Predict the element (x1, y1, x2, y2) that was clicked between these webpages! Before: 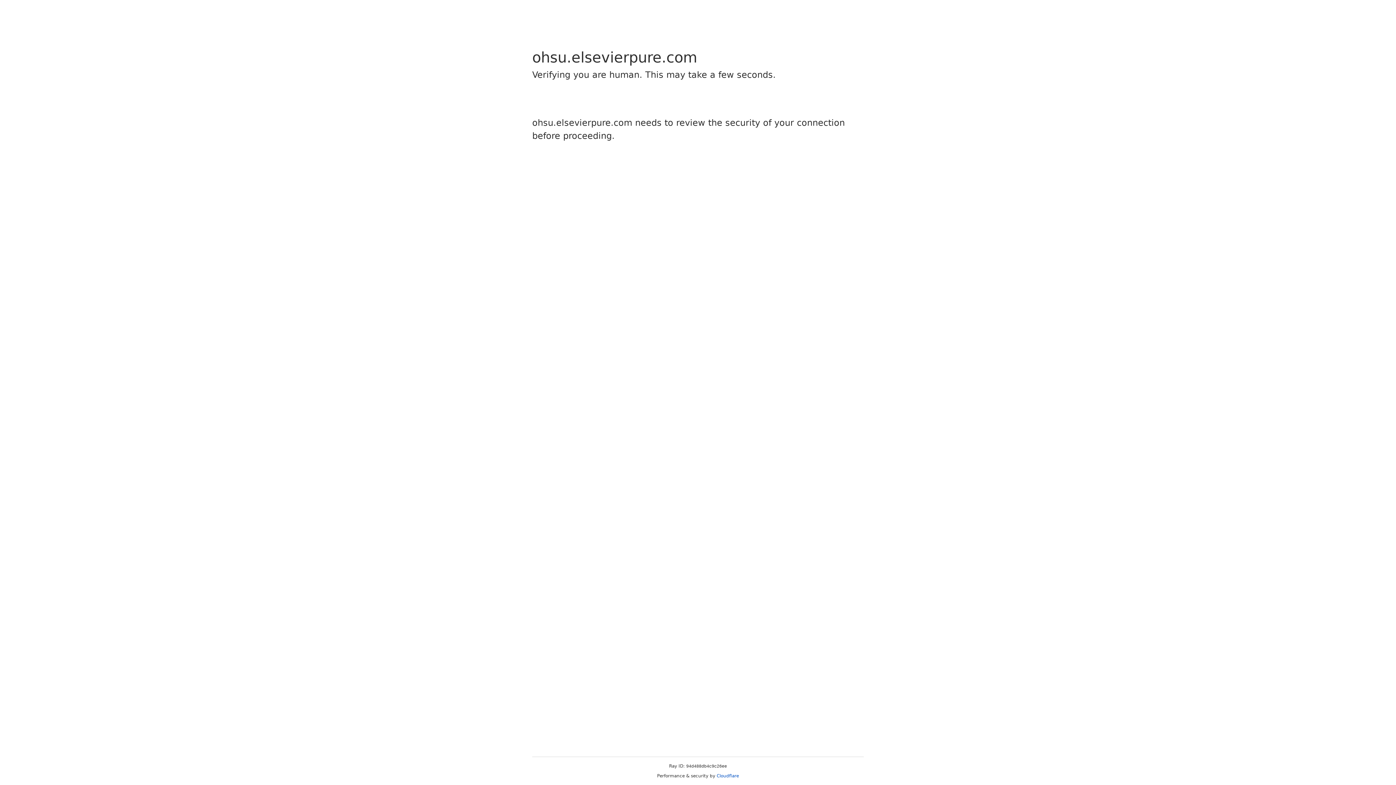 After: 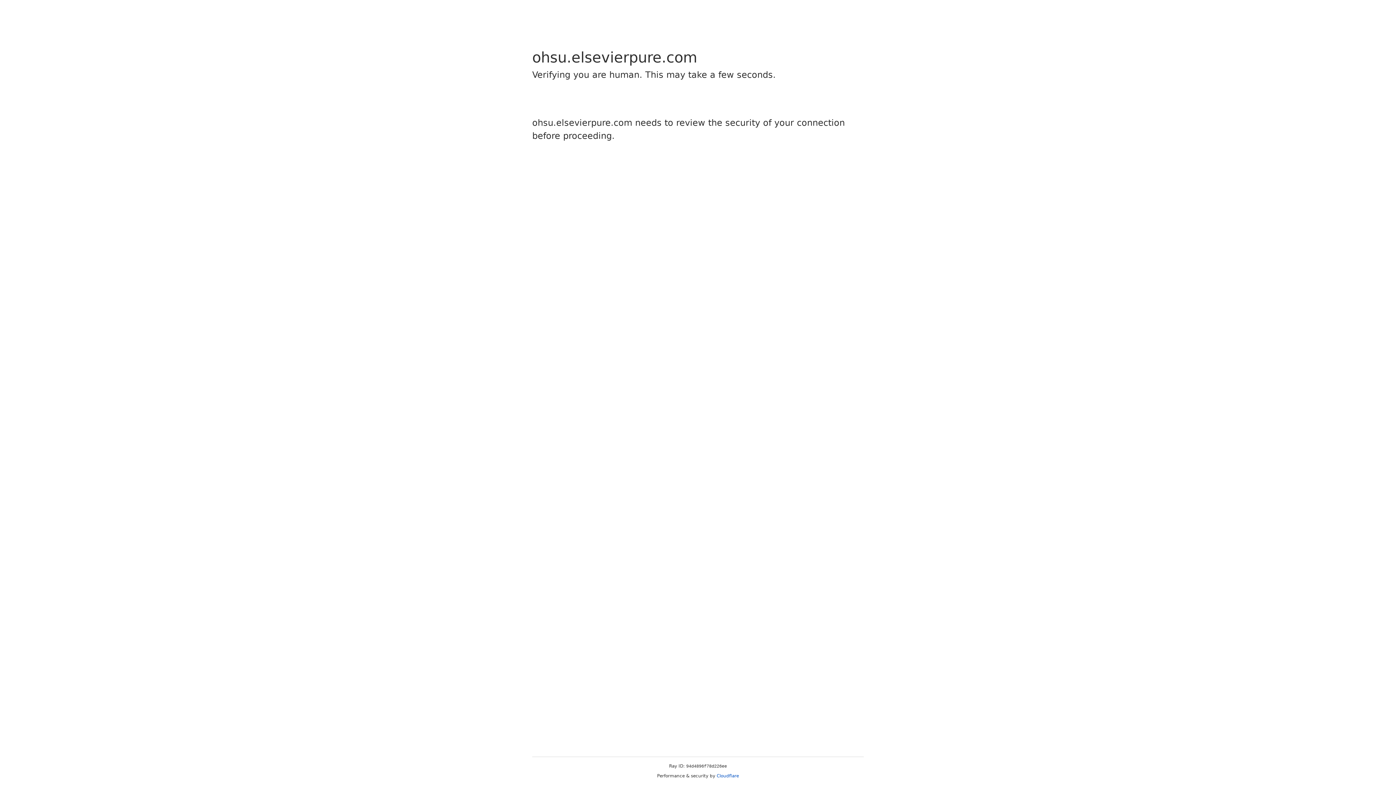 Action: bbox: (716, 773, 739, 778) label: Cloudflare